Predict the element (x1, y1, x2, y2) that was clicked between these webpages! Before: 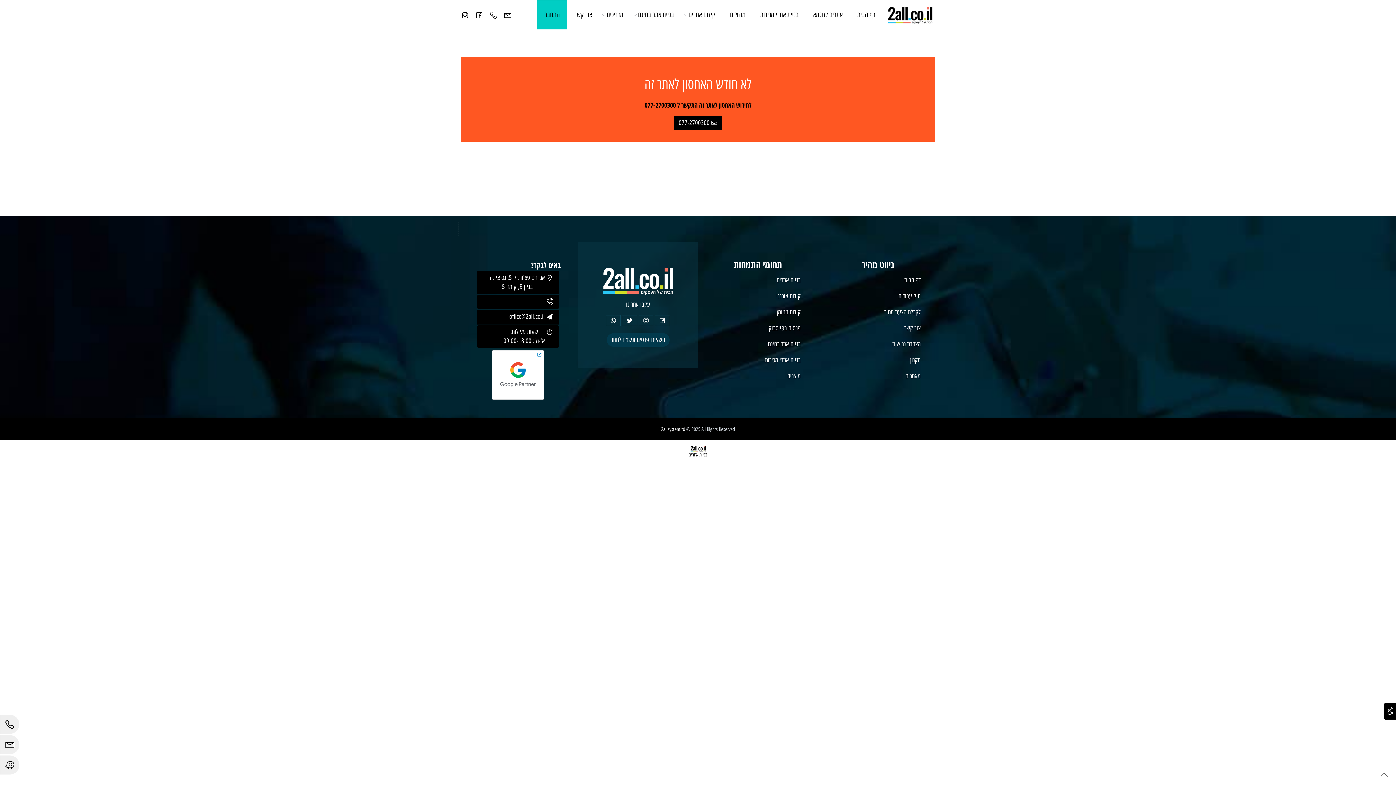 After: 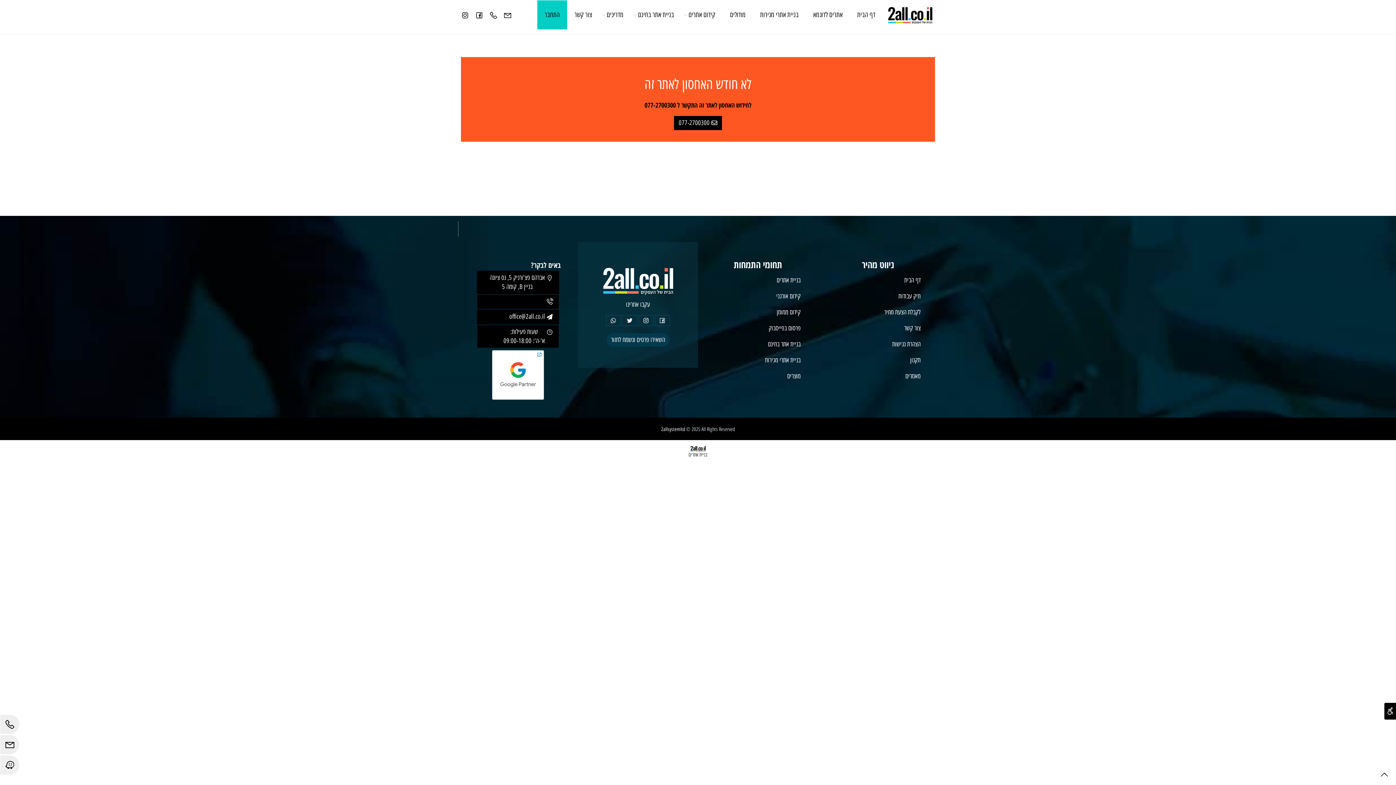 Action: label: Email bbox: (2, 737, 17, 756)